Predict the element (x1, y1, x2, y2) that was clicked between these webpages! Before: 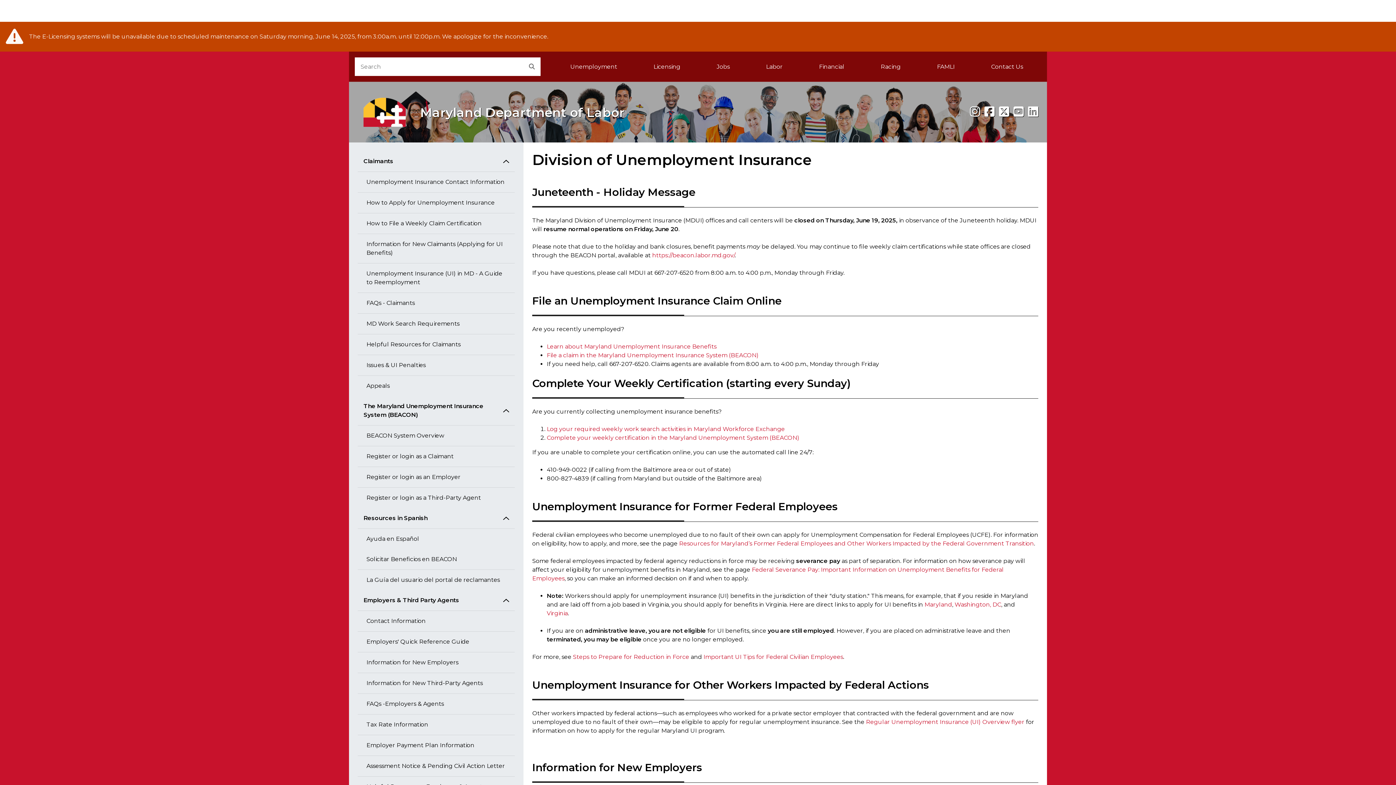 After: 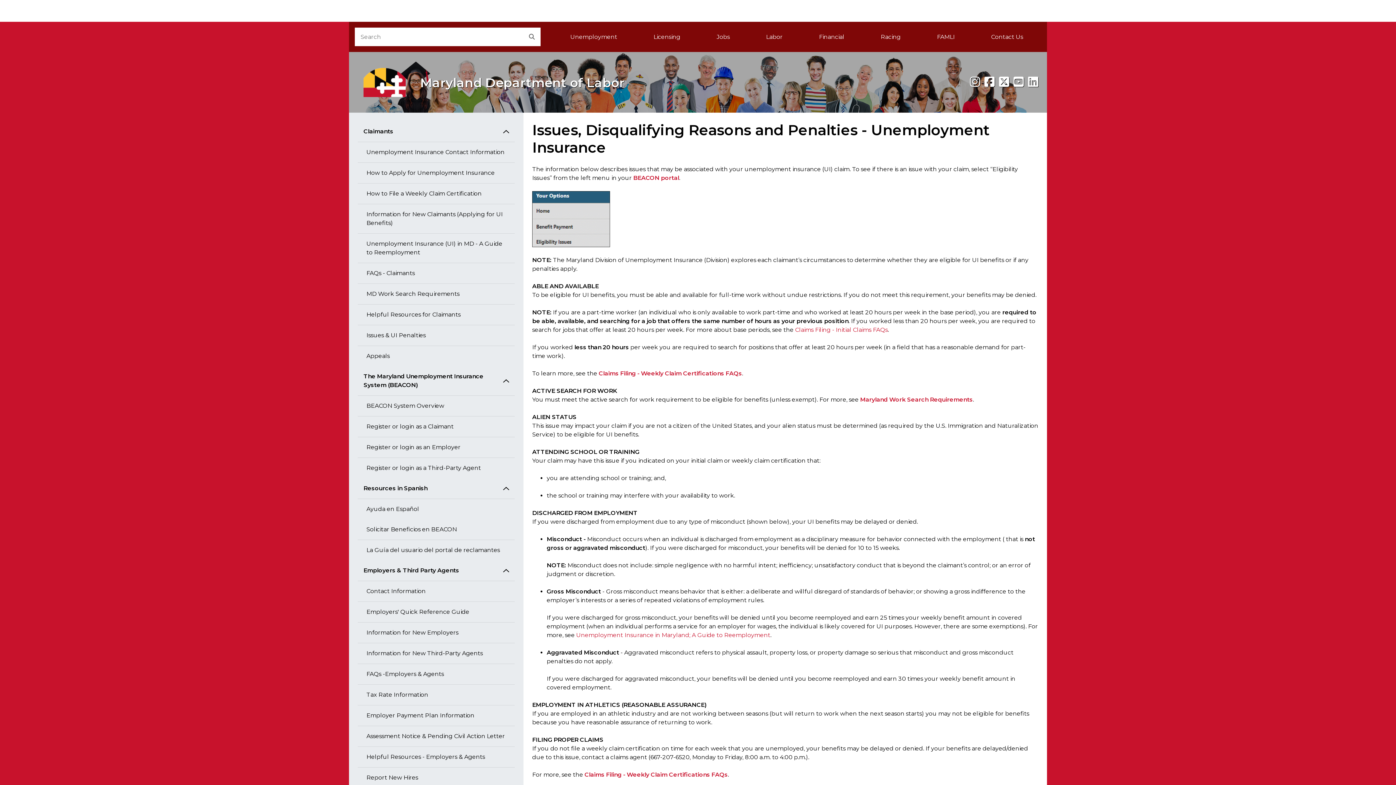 Action: label: Issues & UI Penalties bbox: (357, 355, 514, 376)